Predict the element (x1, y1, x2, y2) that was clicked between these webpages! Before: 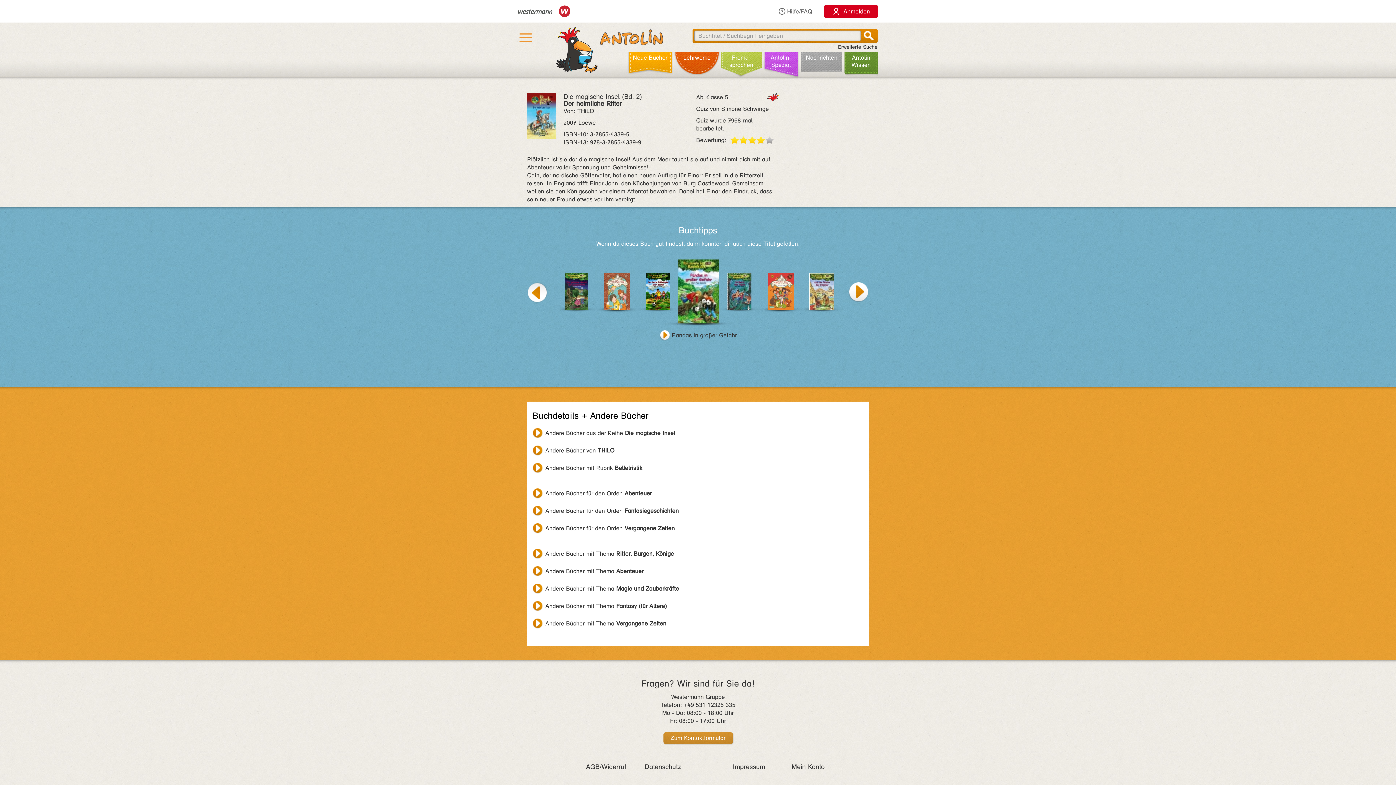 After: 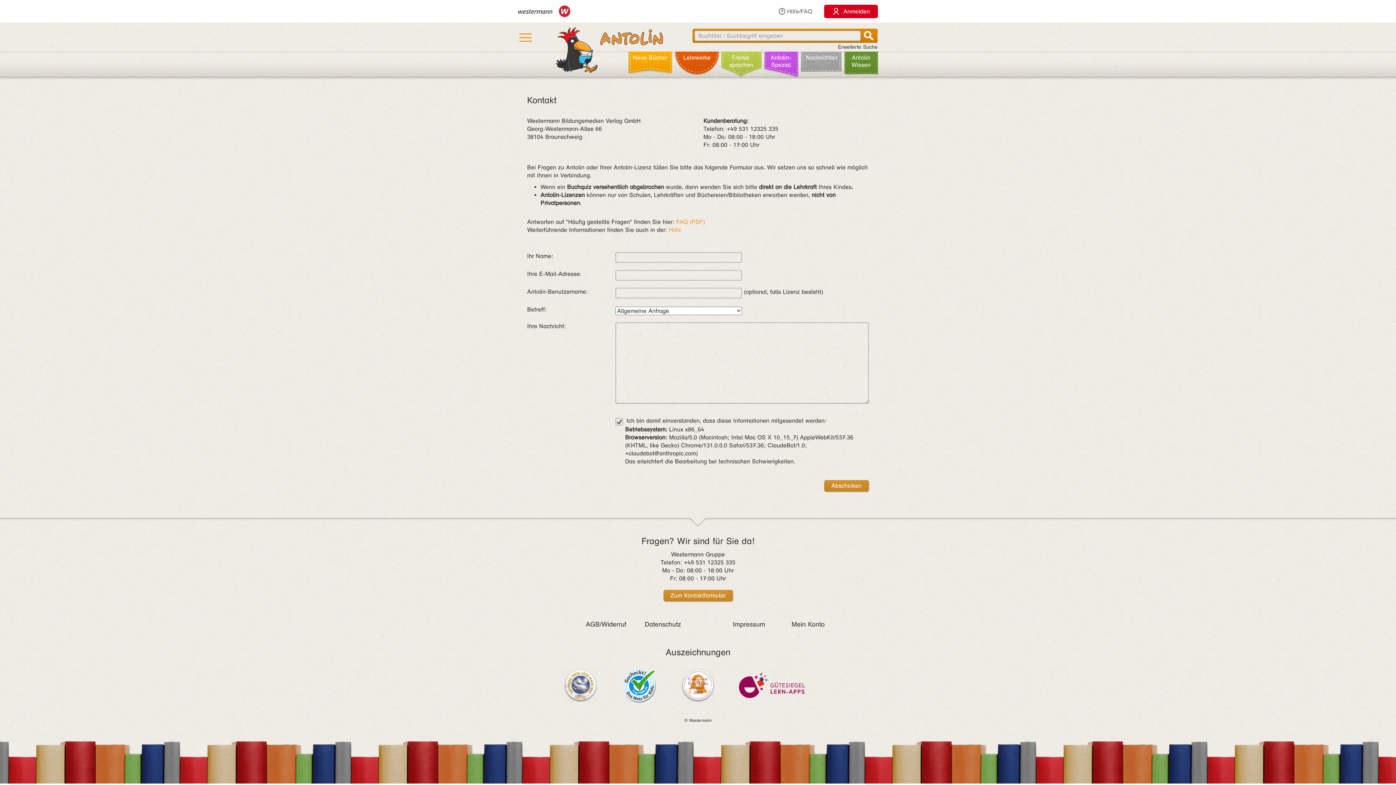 Action: bbox: (663, 732, 732, 744) label: Zum Kontaktformular